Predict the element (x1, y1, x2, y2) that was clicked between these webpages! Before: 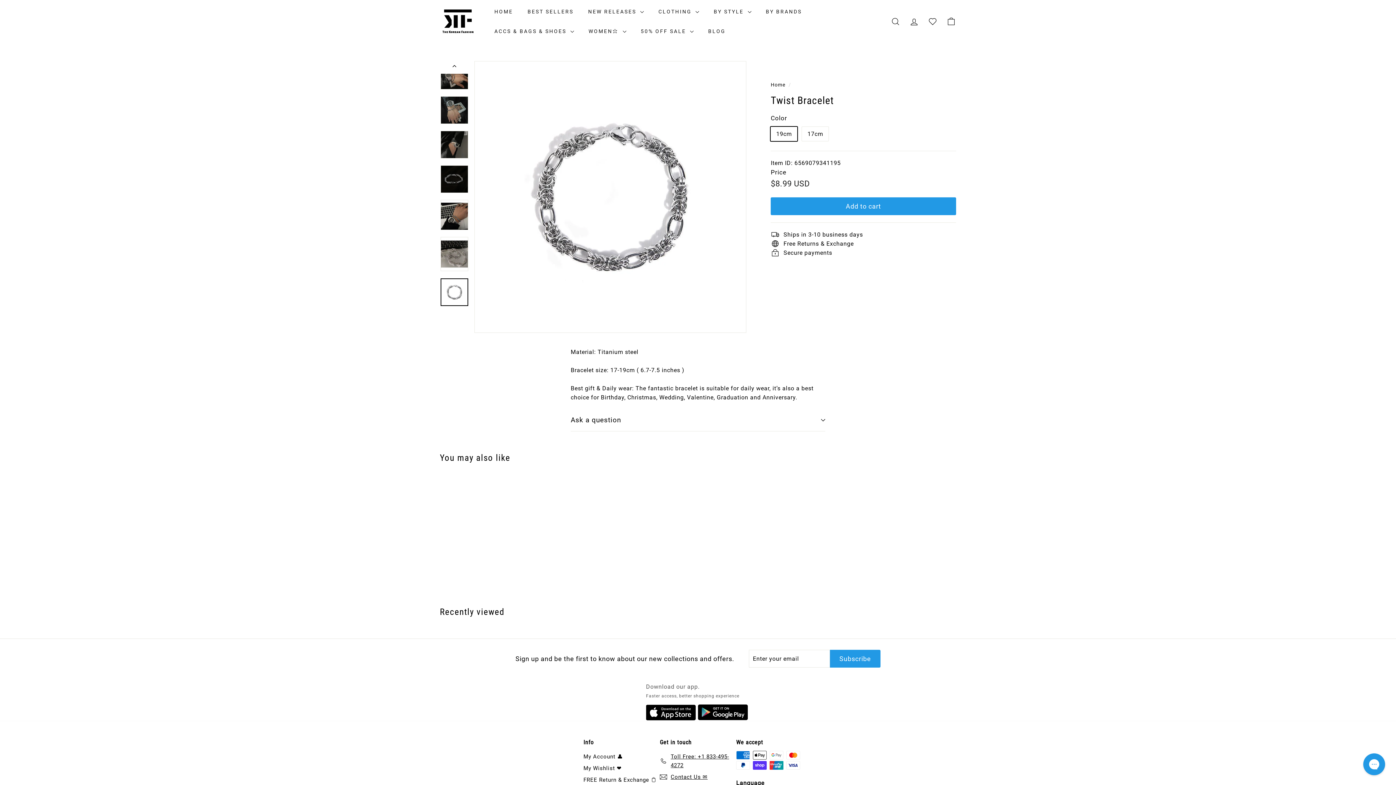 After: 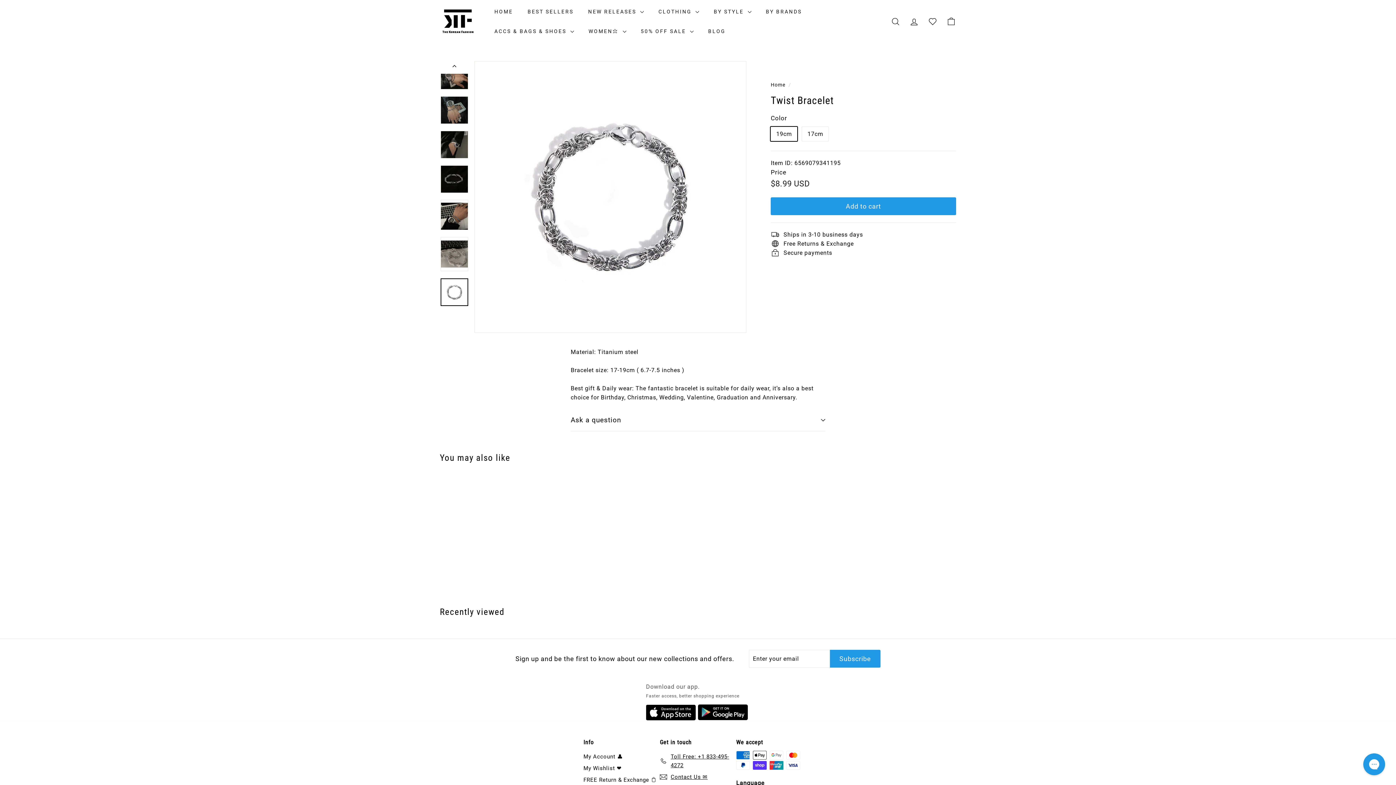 Action: bbox: (646, 704, 698, 721)